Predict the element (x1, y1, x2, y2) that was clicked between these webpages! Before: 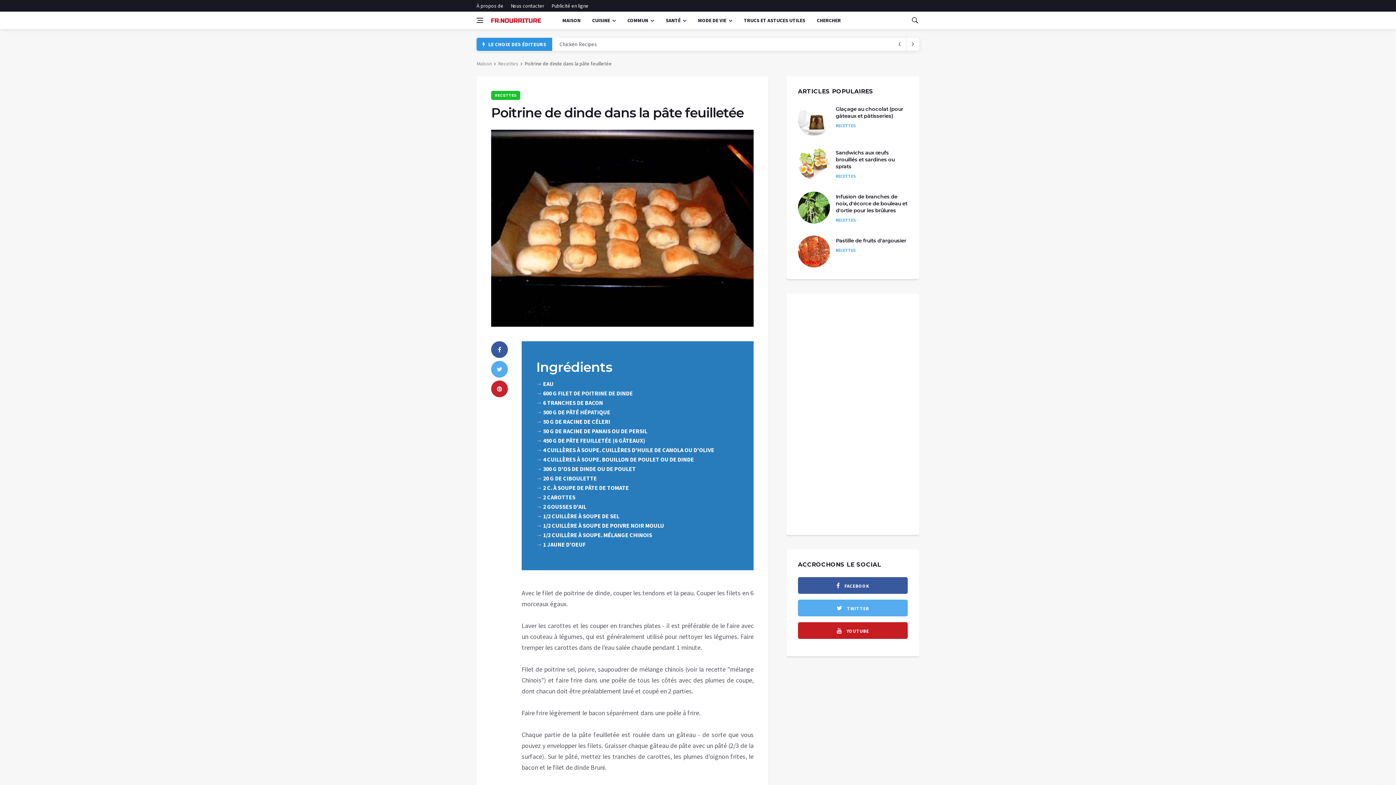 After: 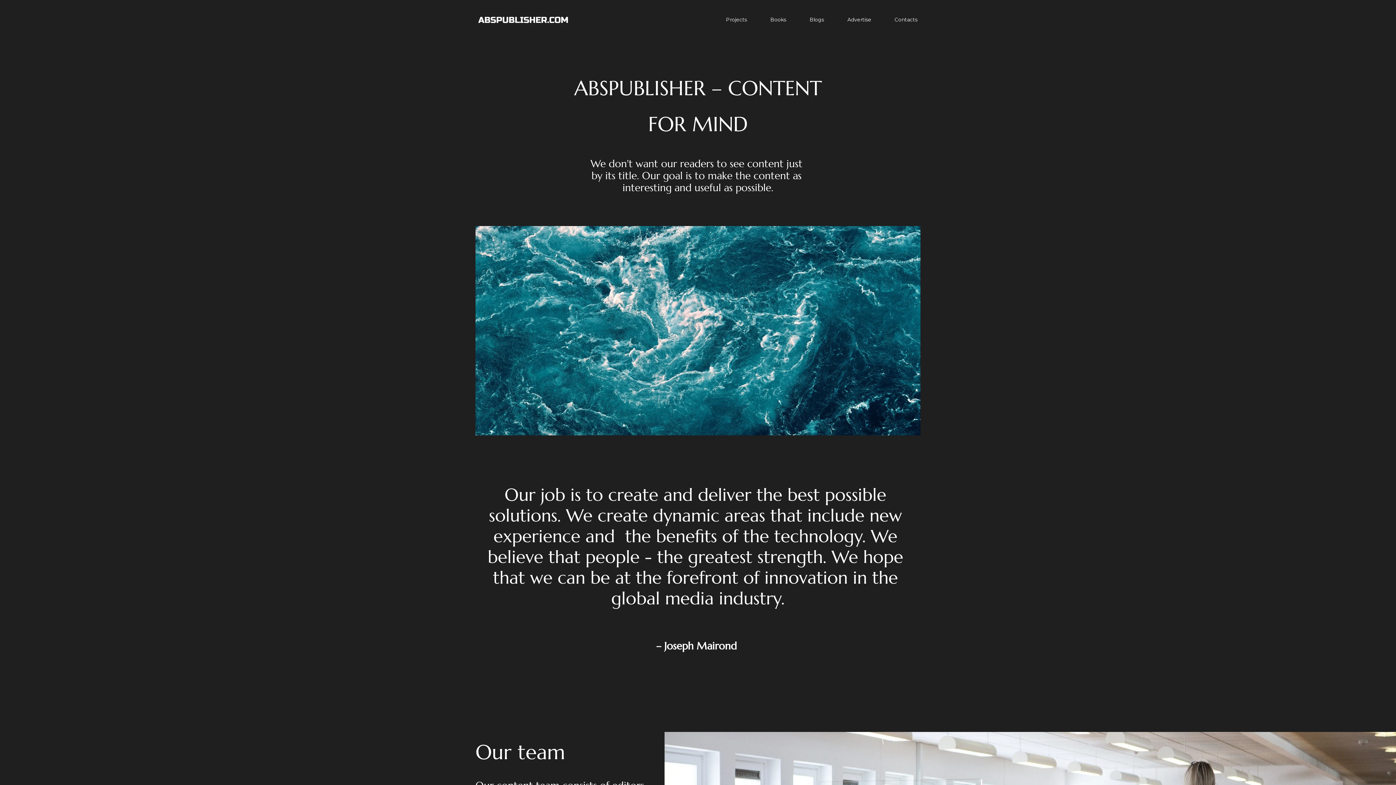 Action: bbox: (476, 0, 507, 11) label: À propos de